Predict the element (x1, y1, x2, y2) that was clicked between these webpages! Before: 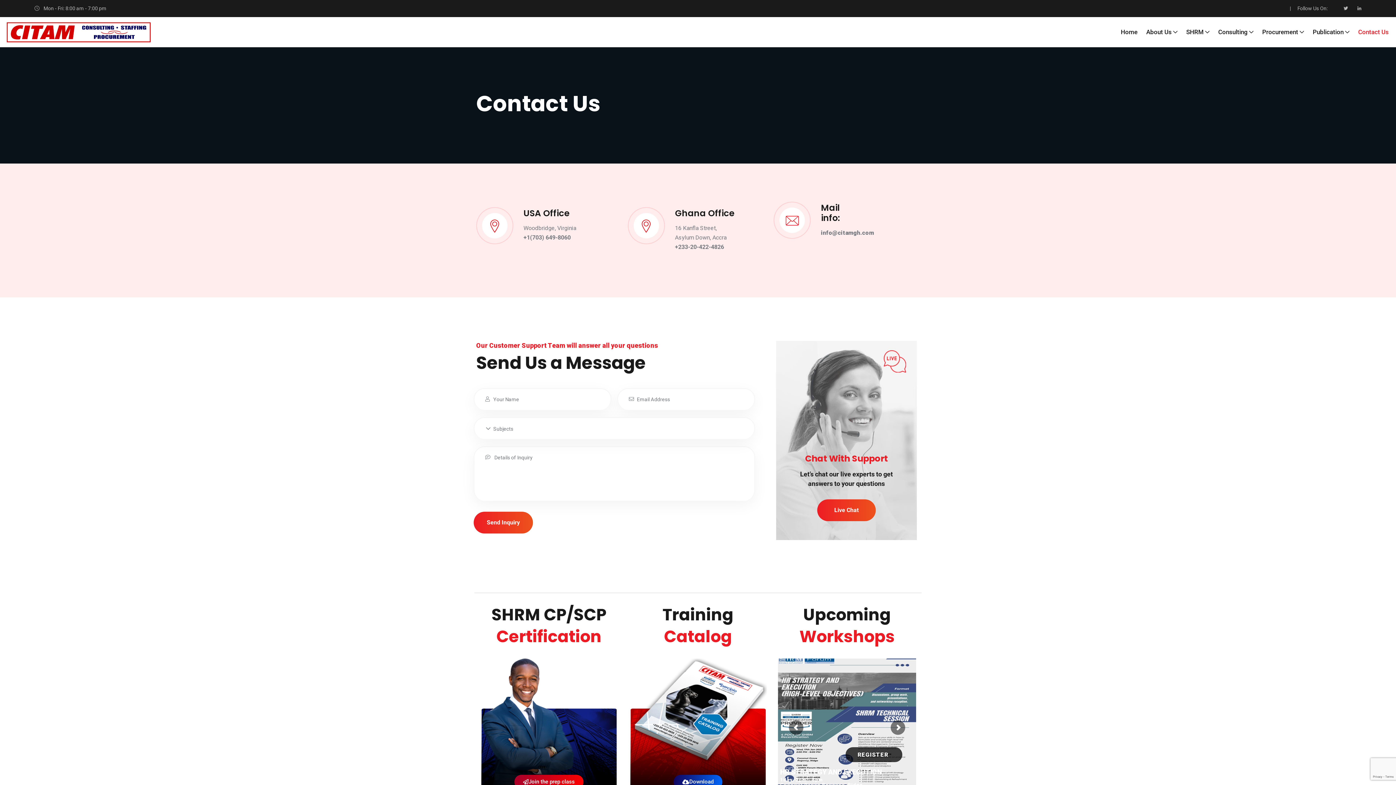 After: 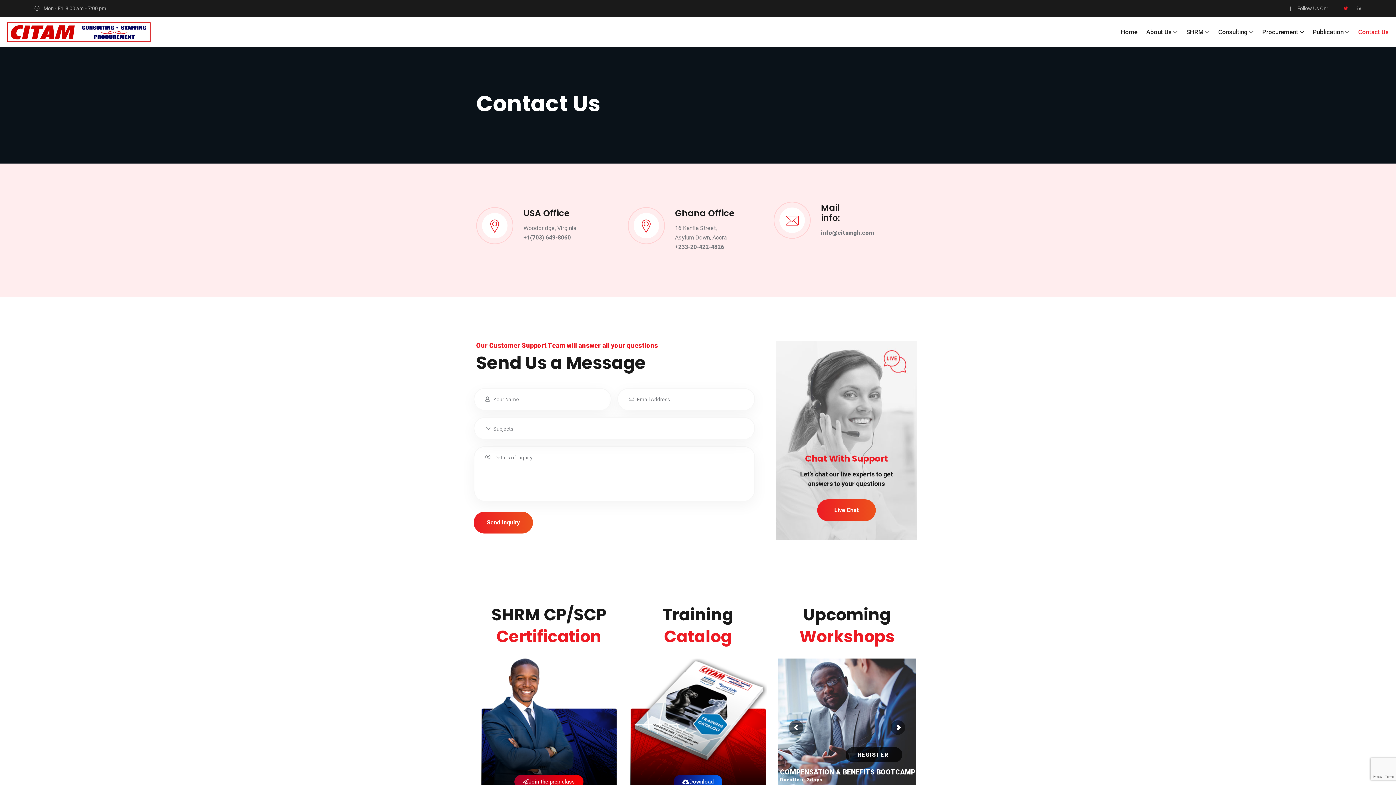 Action: bbox: (1344, 3, 1348, 13)